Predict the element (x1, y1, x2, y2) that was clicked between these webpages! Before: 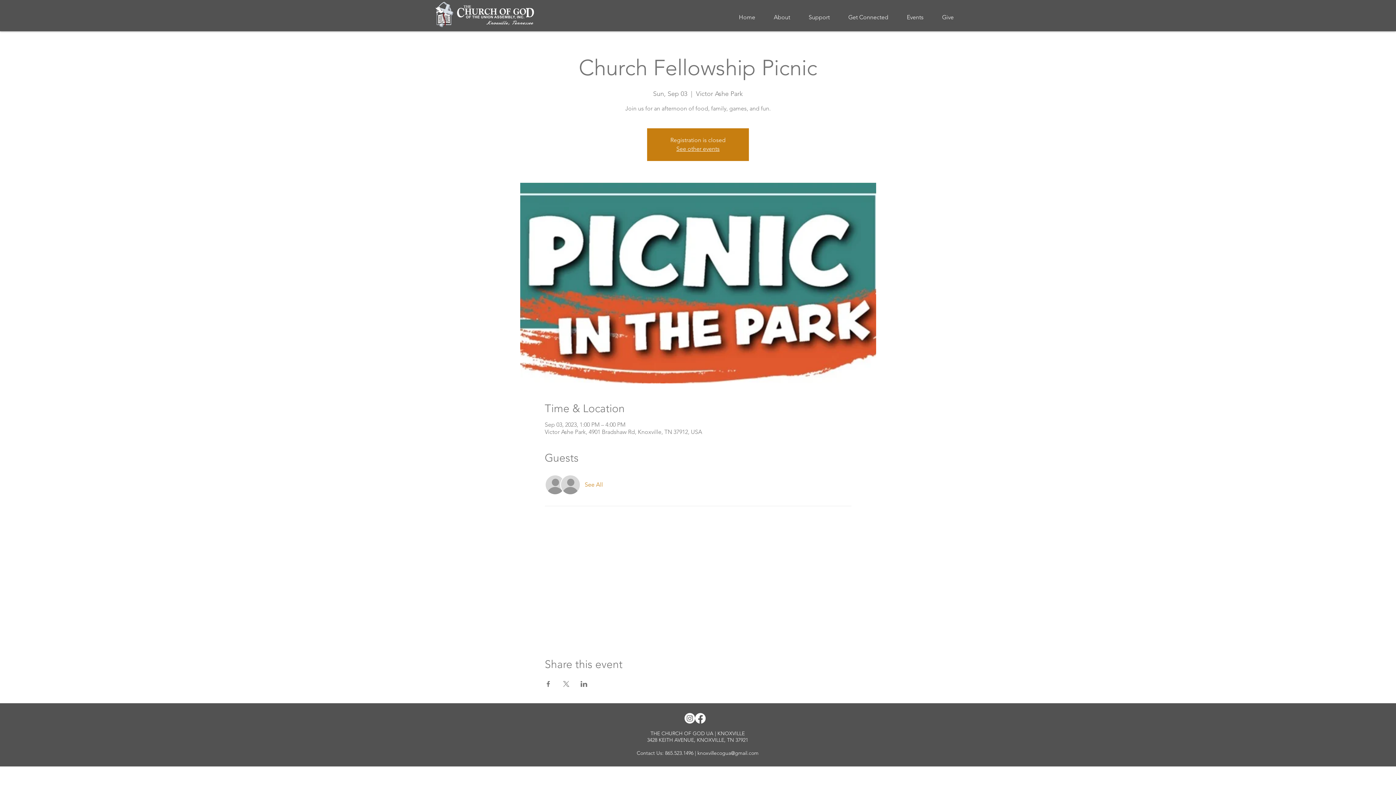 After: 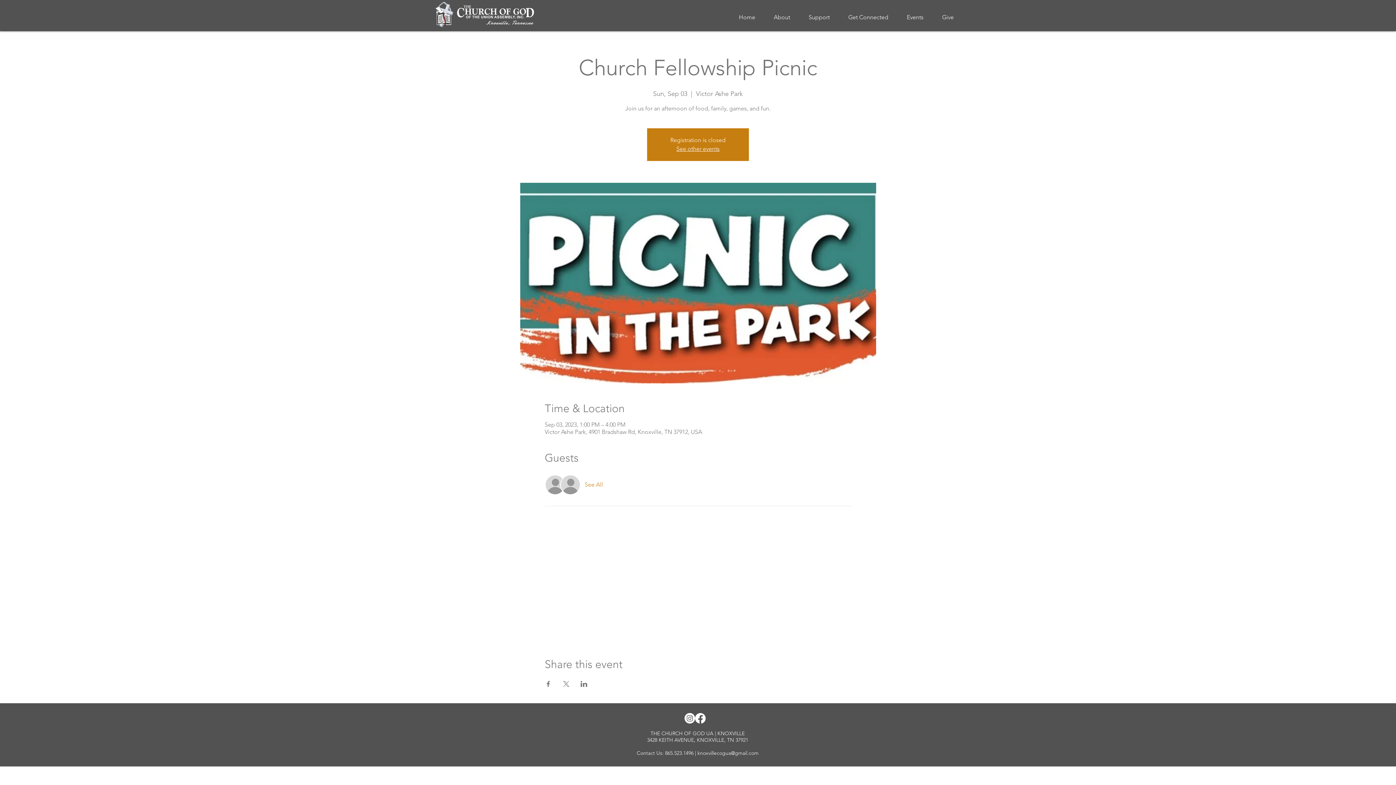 Action: bbox: (684, 713, 695, 724) label: Instagram